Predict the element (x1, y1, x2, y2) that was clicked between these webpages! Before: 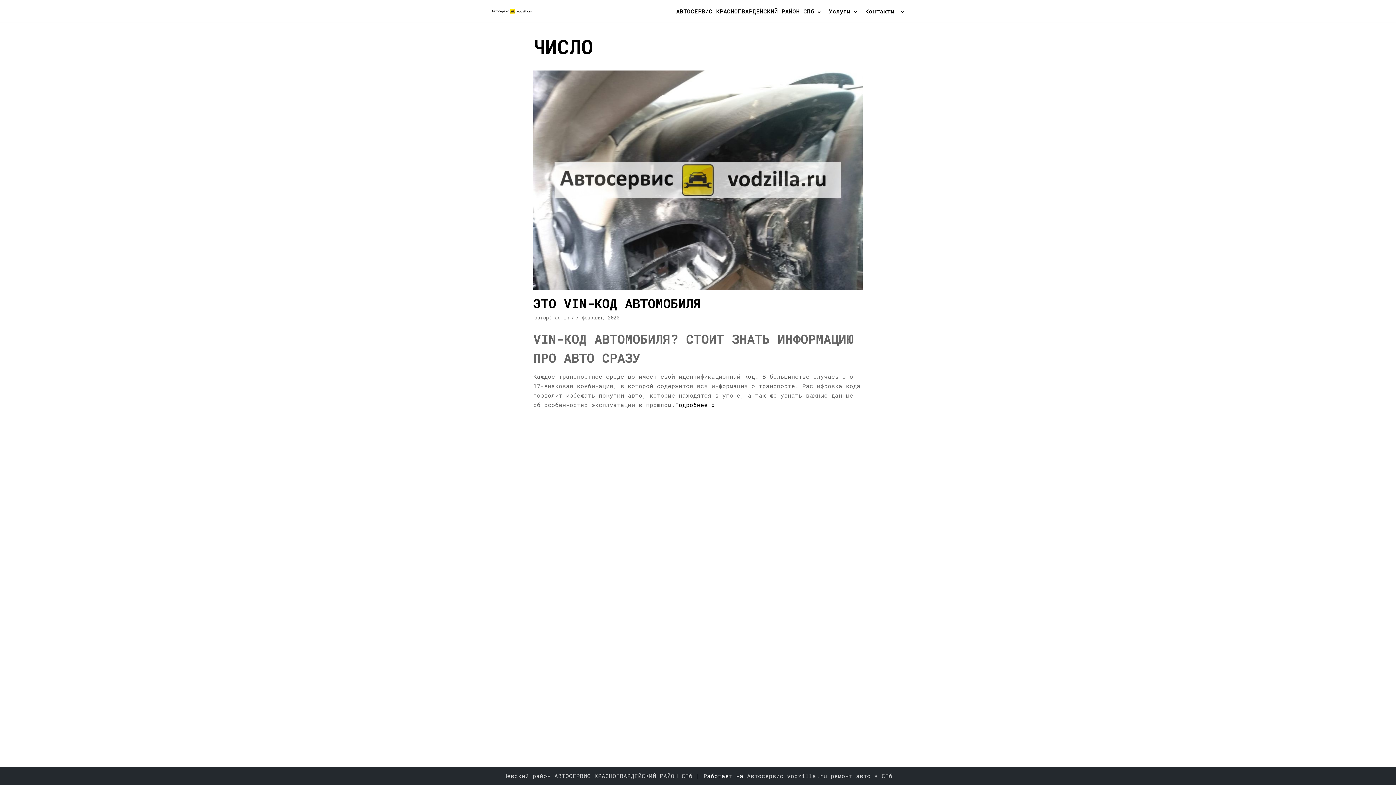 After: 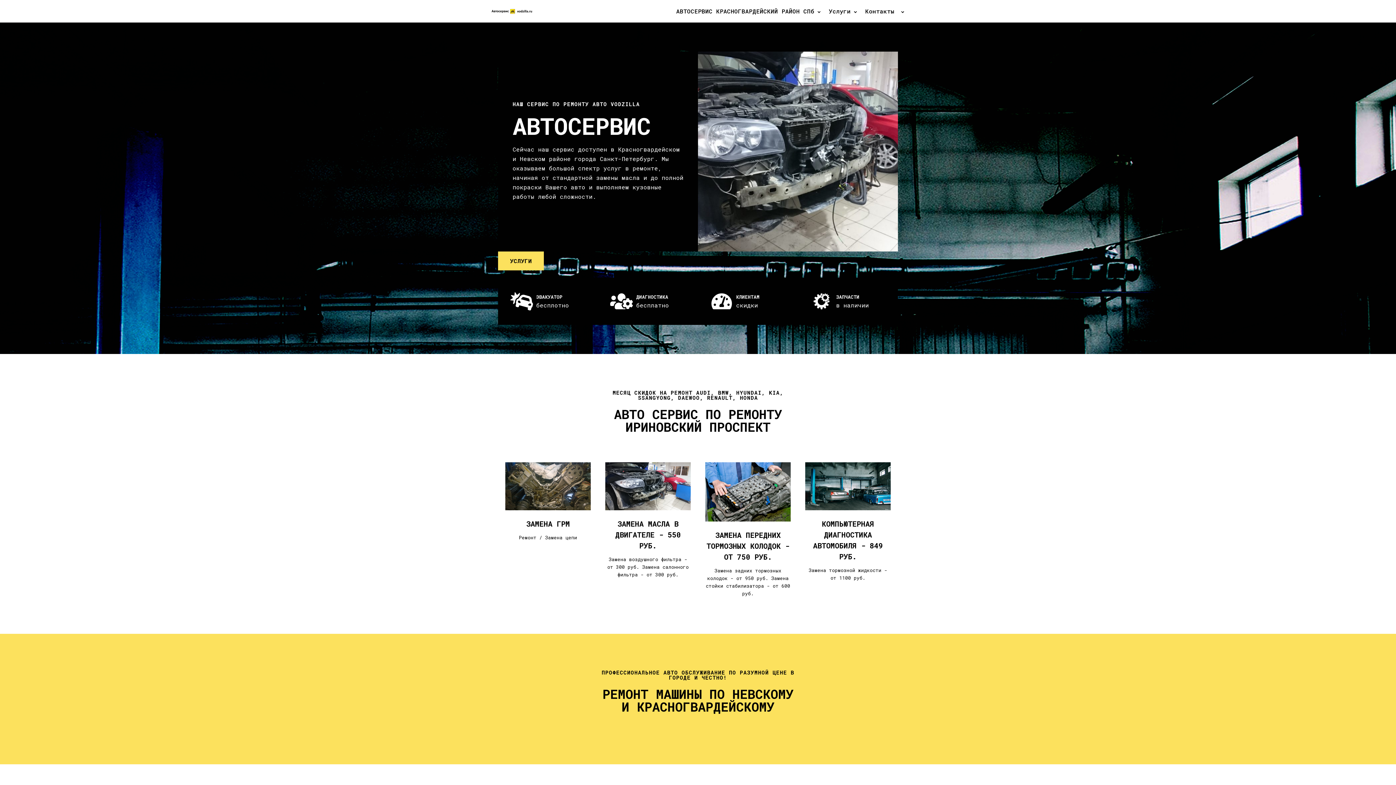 Action: bbox: (503, 772, 696, 780) label: Невский район АВТОСЕРВИС КРАСНОГВАРДЕЙСКИЙ РАЙОН СПб 